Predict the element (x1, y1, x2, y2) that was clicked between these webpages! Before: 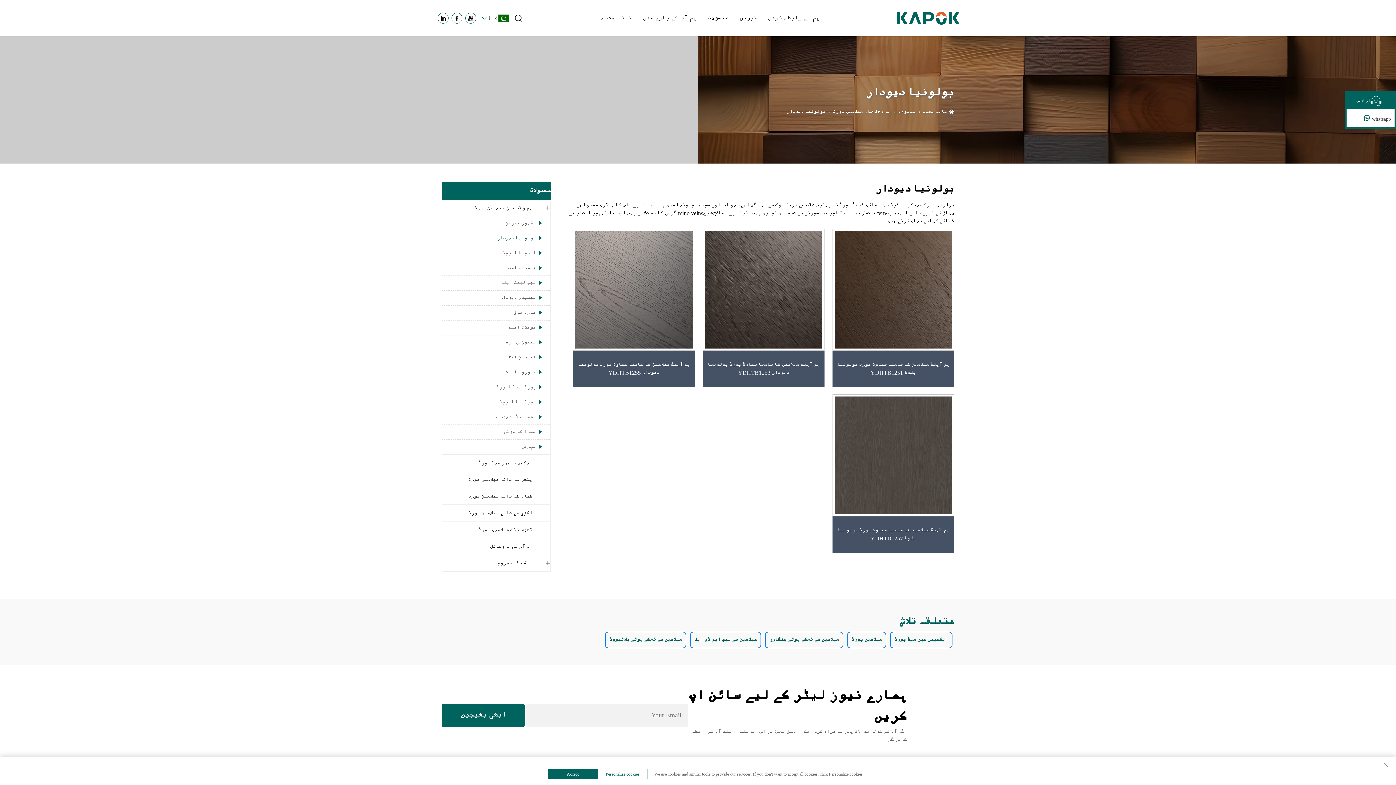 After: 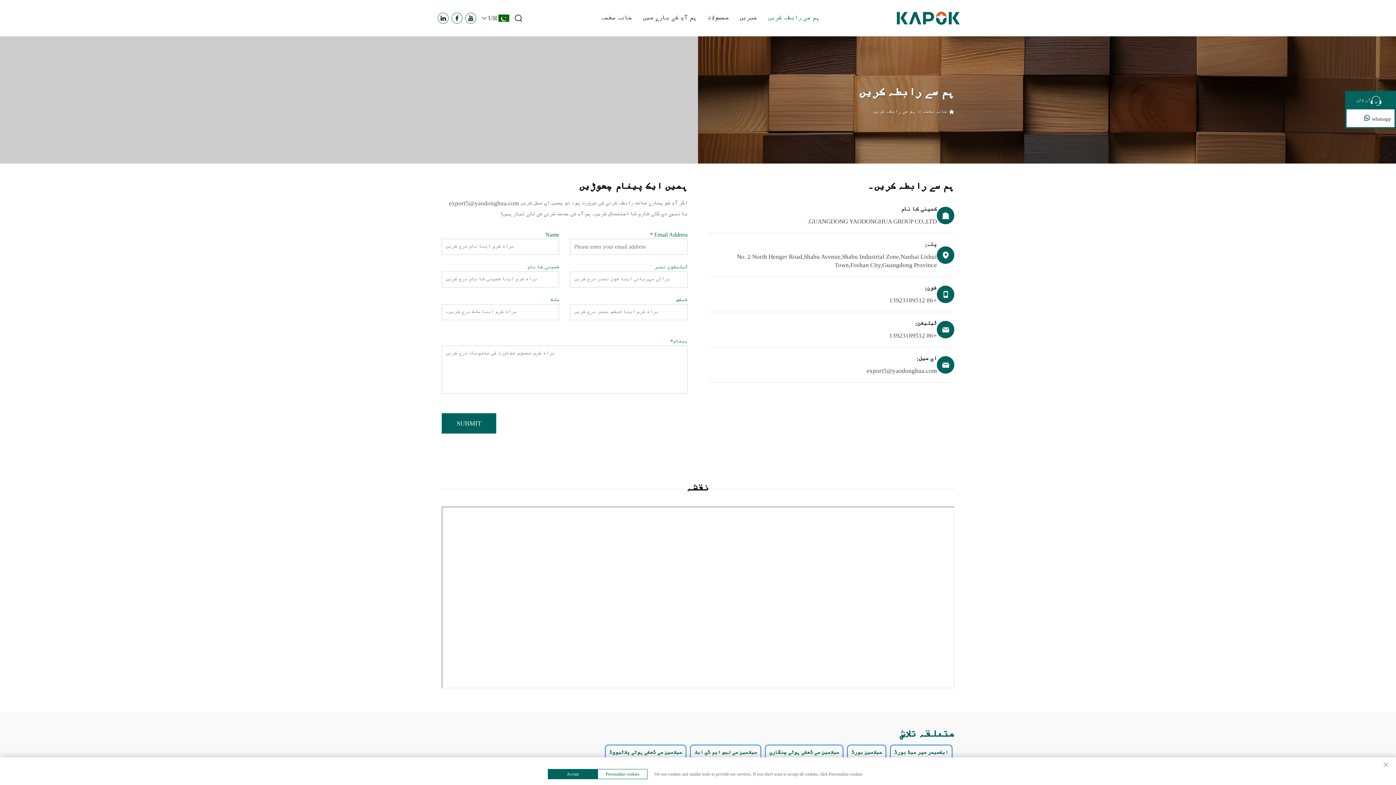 Action: label: ہم سے رابطہ کریں bbox: (768, 11, 819, 24)